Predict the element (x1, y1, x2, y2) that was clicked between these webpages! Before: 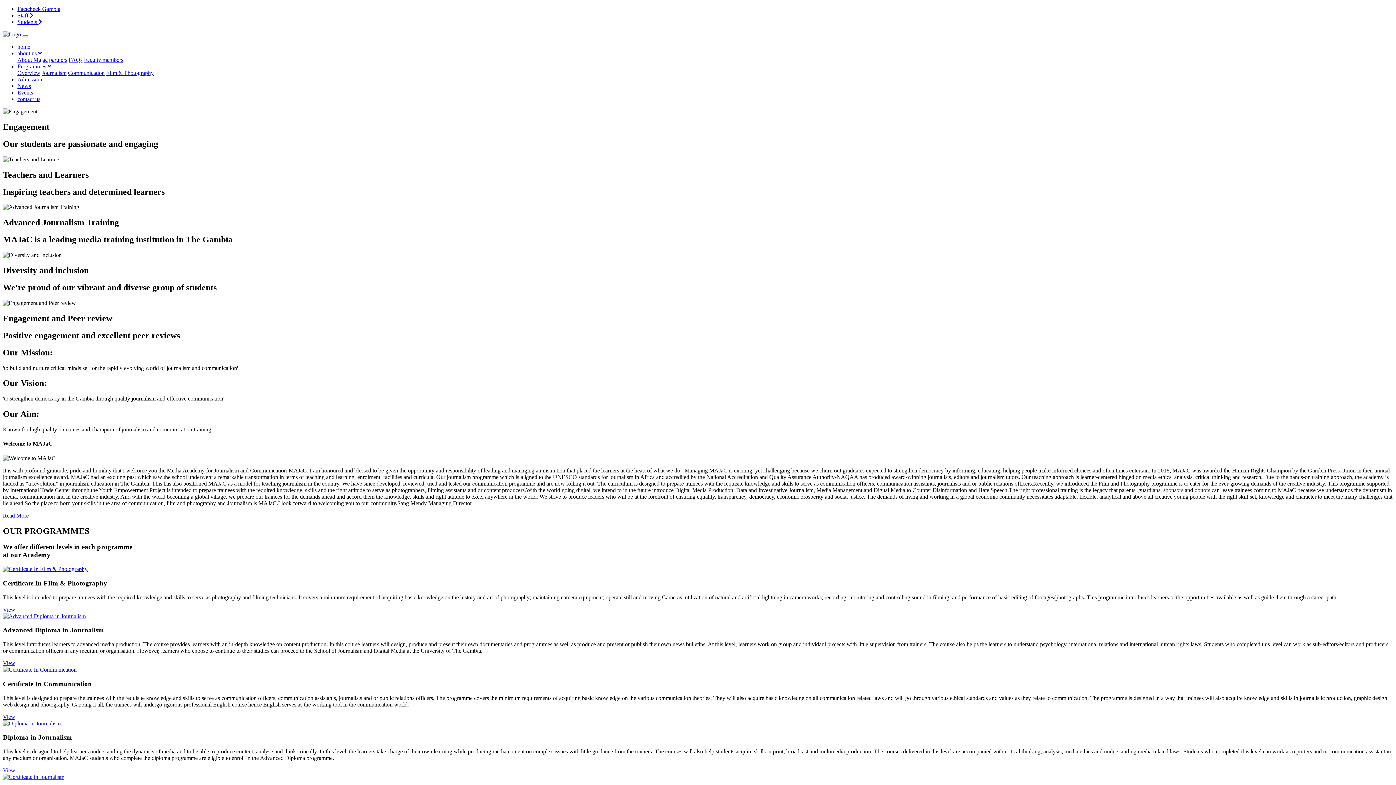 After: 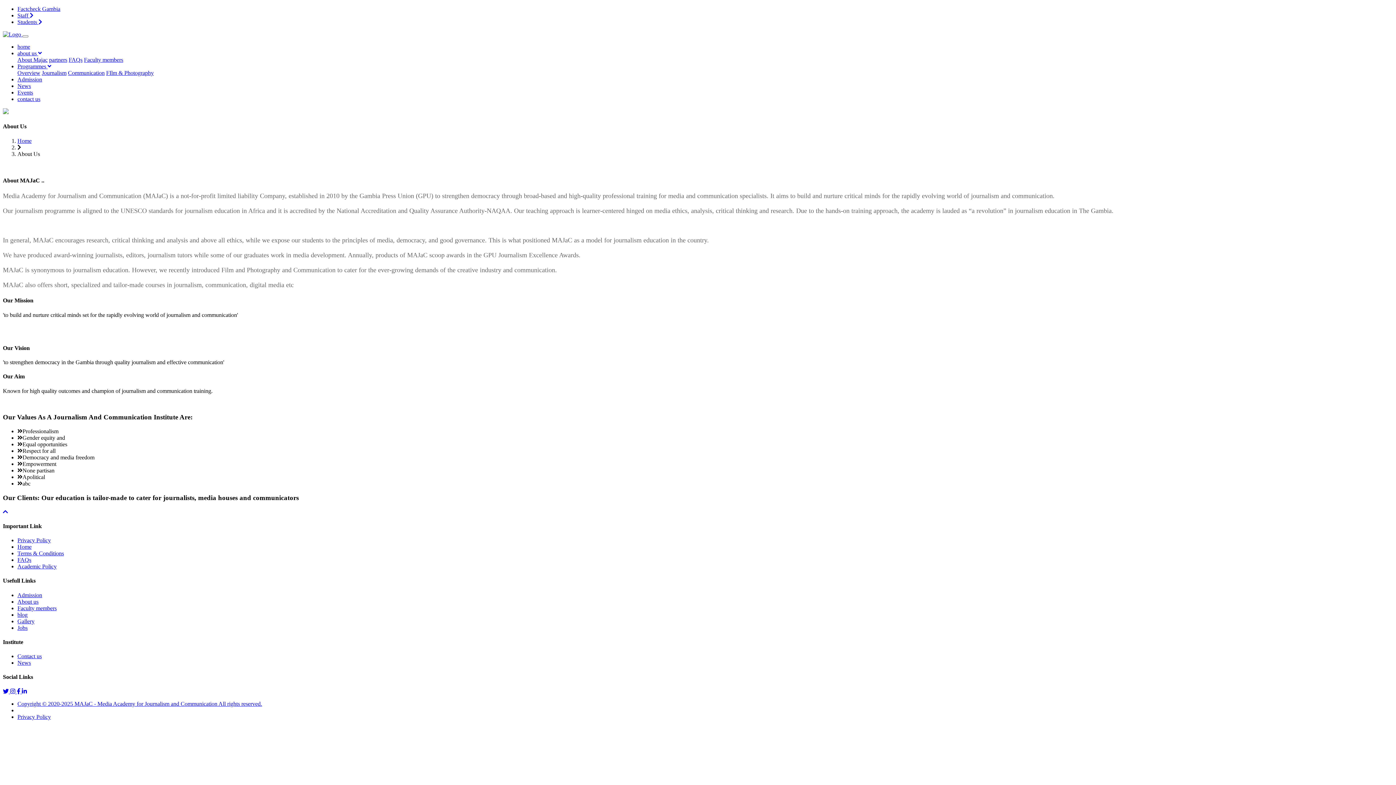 Action: label: about us  bbox: (17, 50, 41, 56)